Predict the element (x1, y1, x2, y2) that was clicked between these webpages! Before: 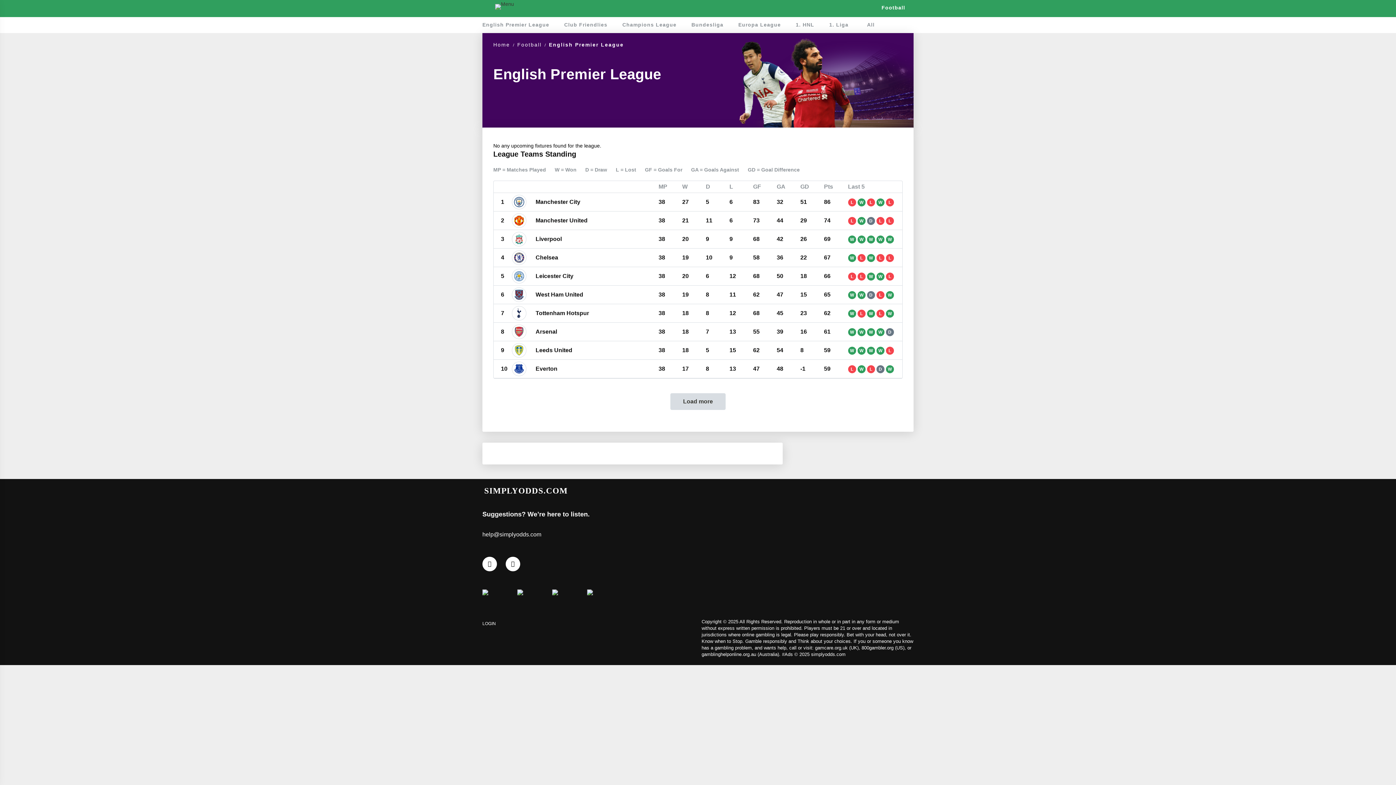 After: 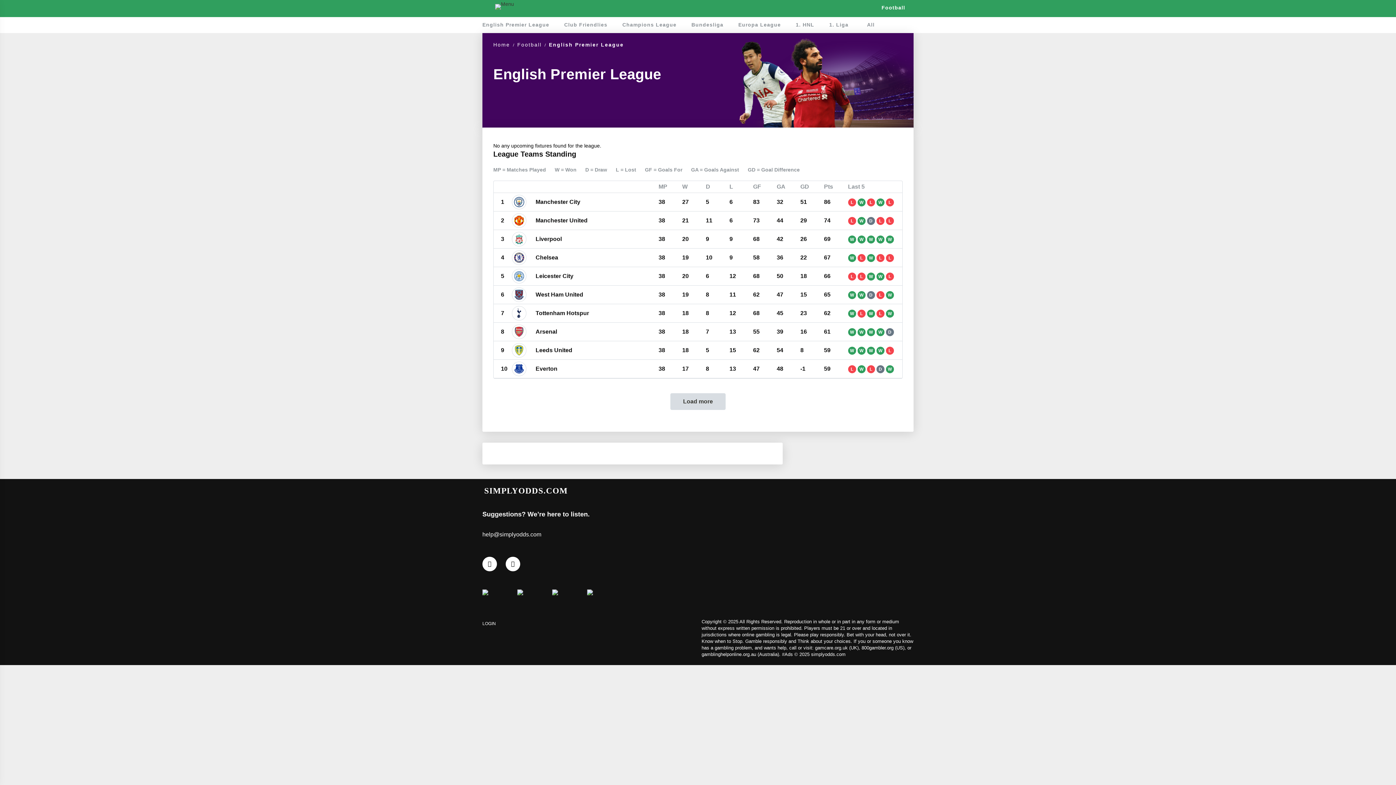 Action: bbox: (815, 645, 848, 650) label: gamcare.org.uk